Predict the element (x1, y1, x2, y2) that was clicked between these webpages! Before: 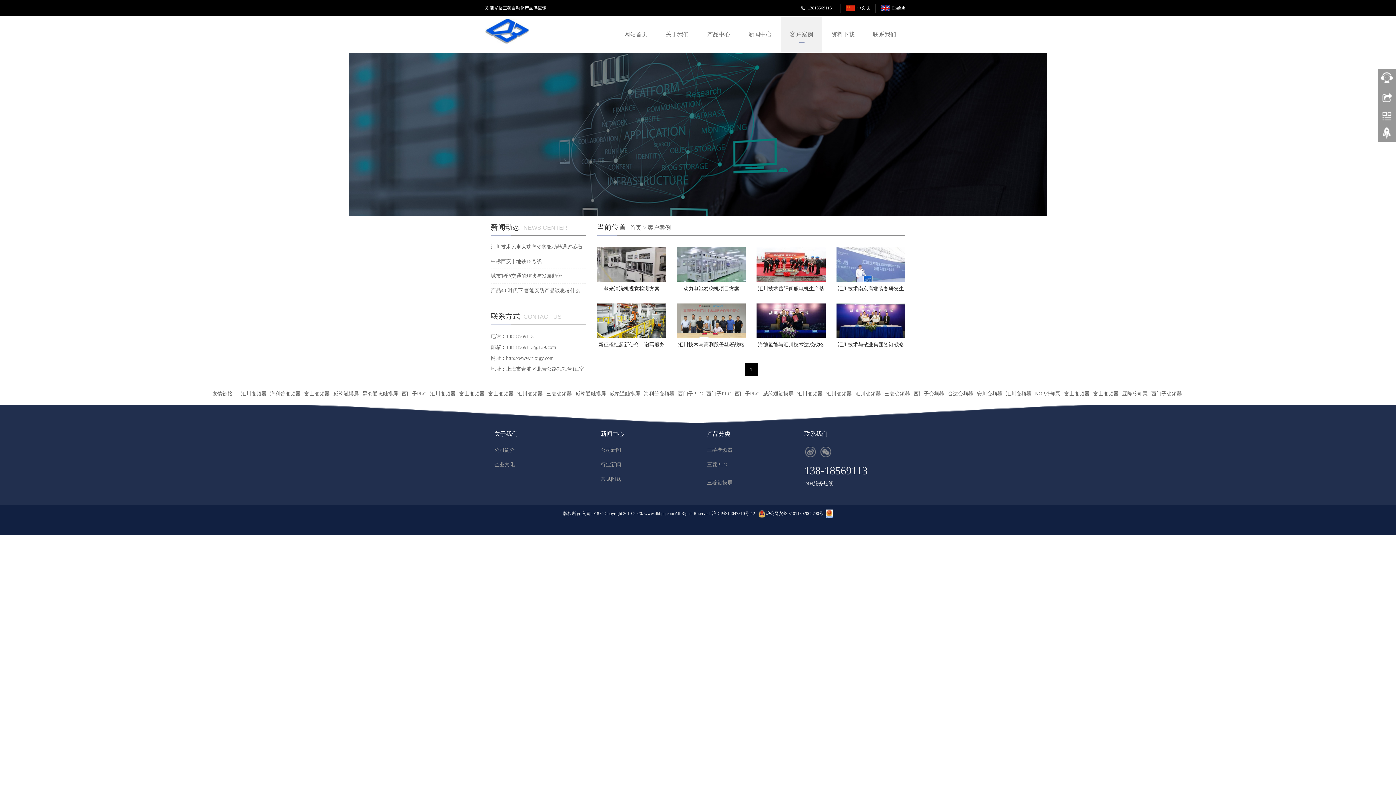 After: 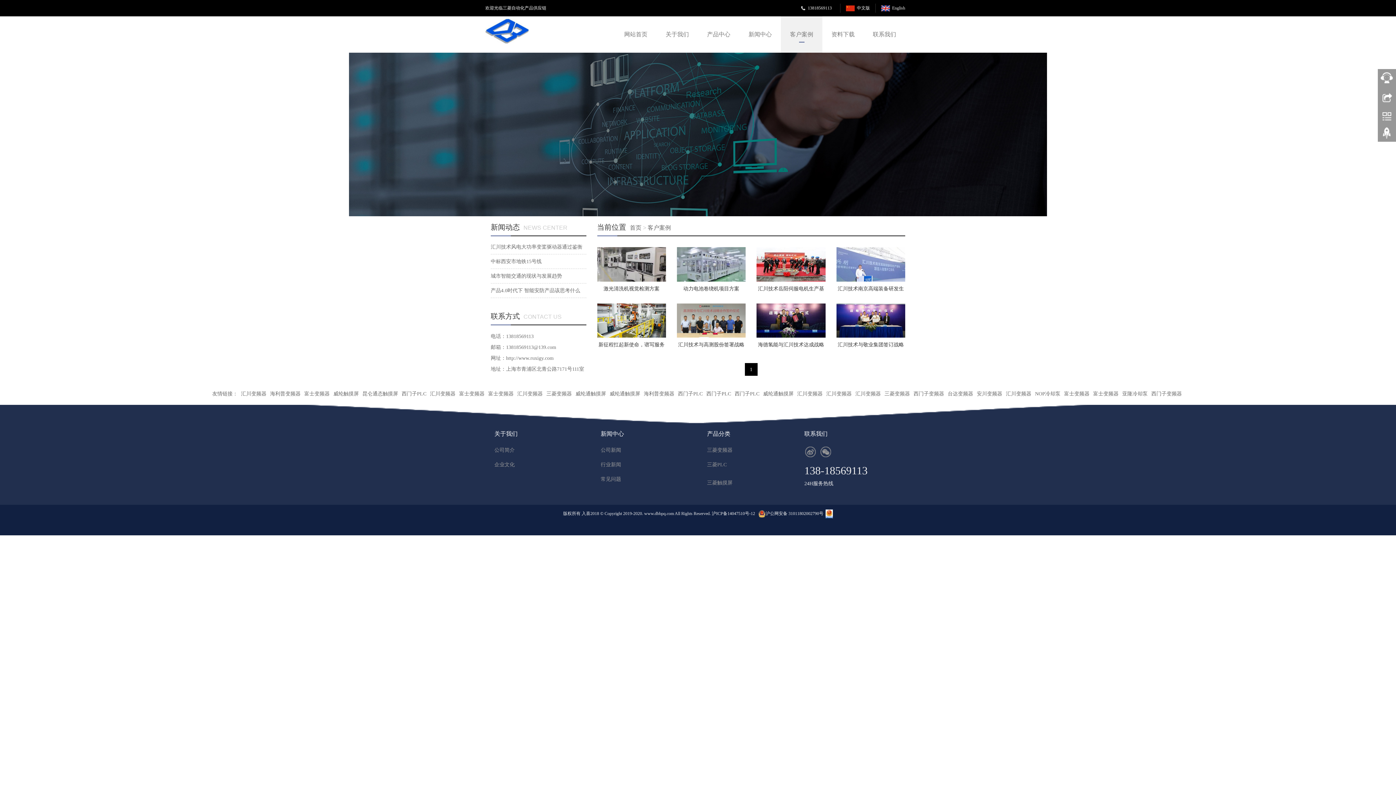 Action: bbox: (825, 511, 833, 516)